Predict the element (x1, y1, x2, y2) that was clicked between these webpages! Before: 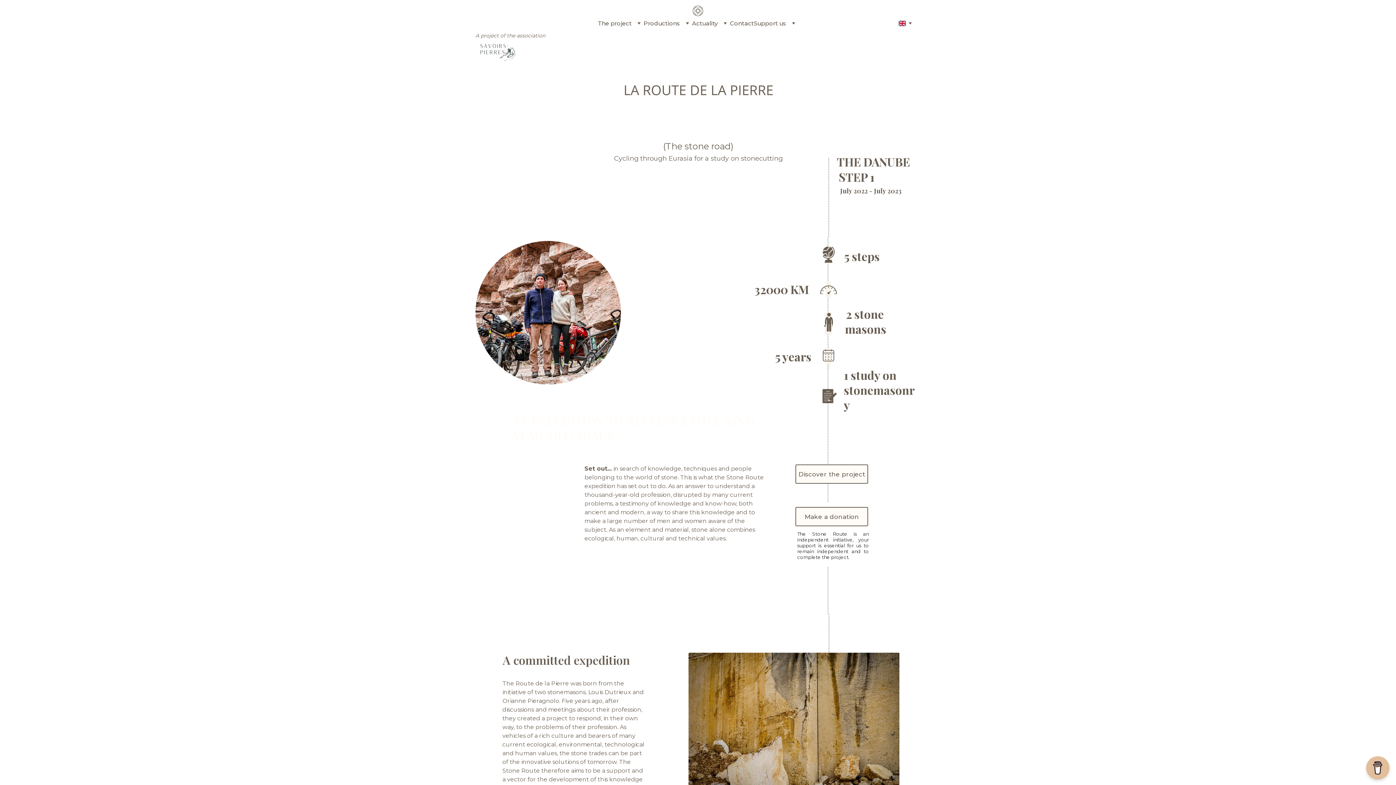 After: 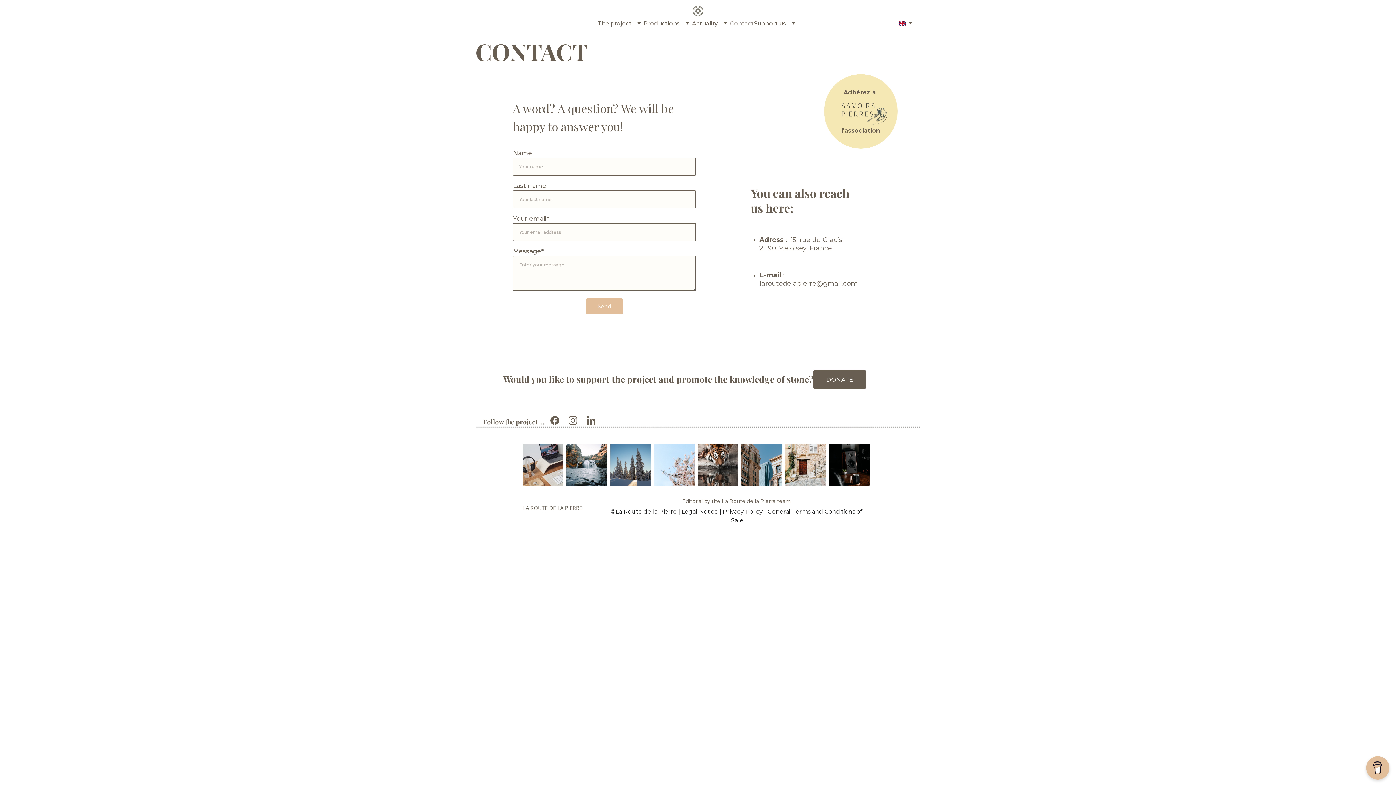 Action: label: Contact bbox: (730, 20, 754, 26)